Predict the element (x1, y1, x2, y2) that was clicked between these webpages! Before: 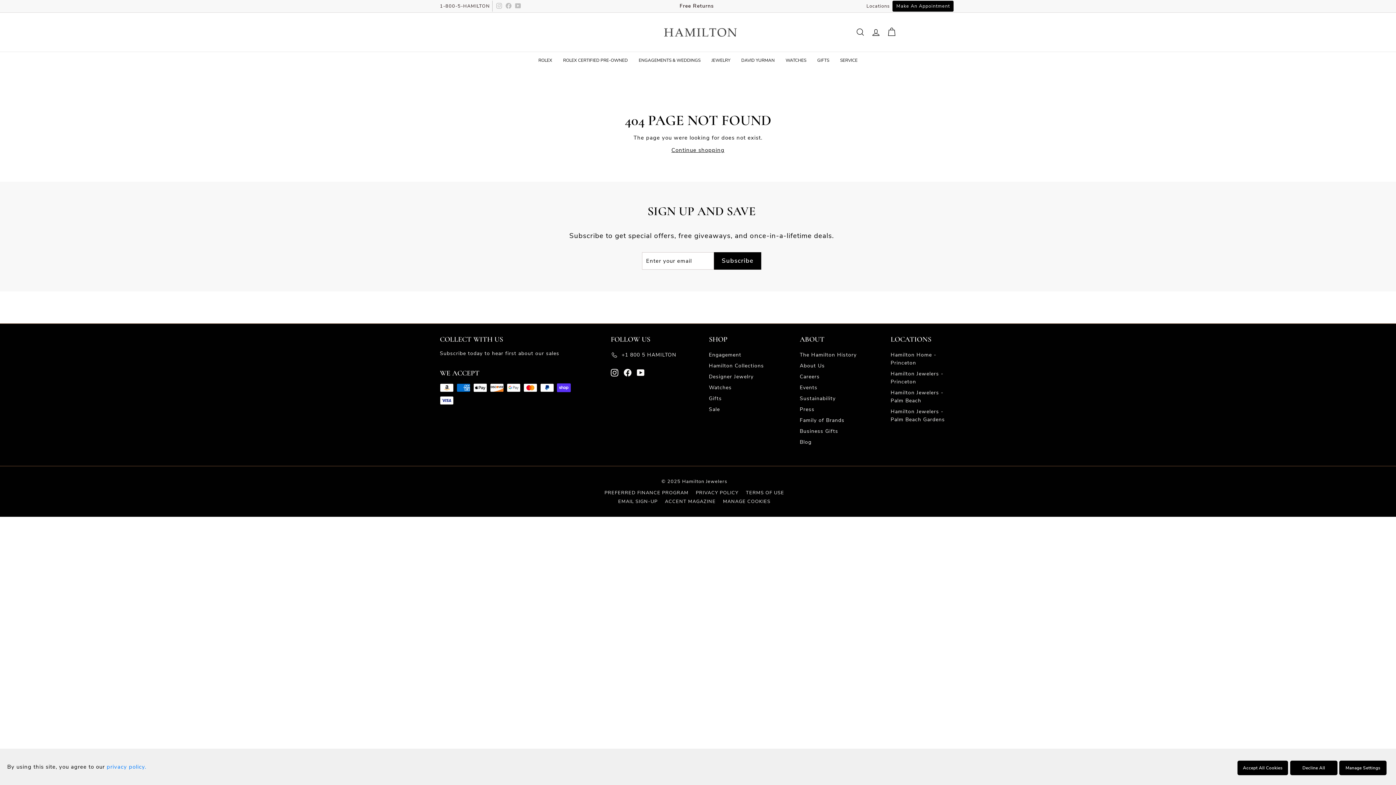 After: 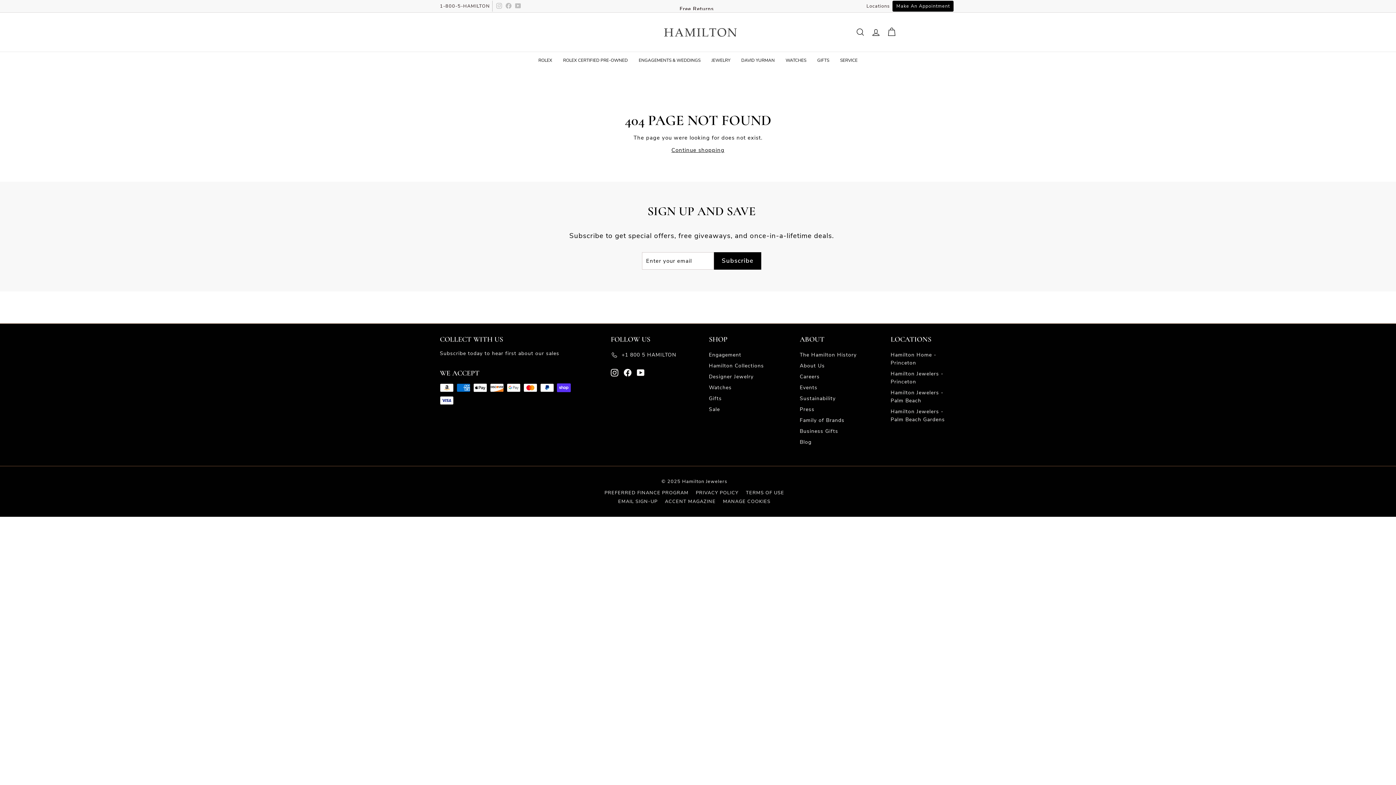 Action: label: Accept All Cookies bbox: (1237, 760, 1288, 775)